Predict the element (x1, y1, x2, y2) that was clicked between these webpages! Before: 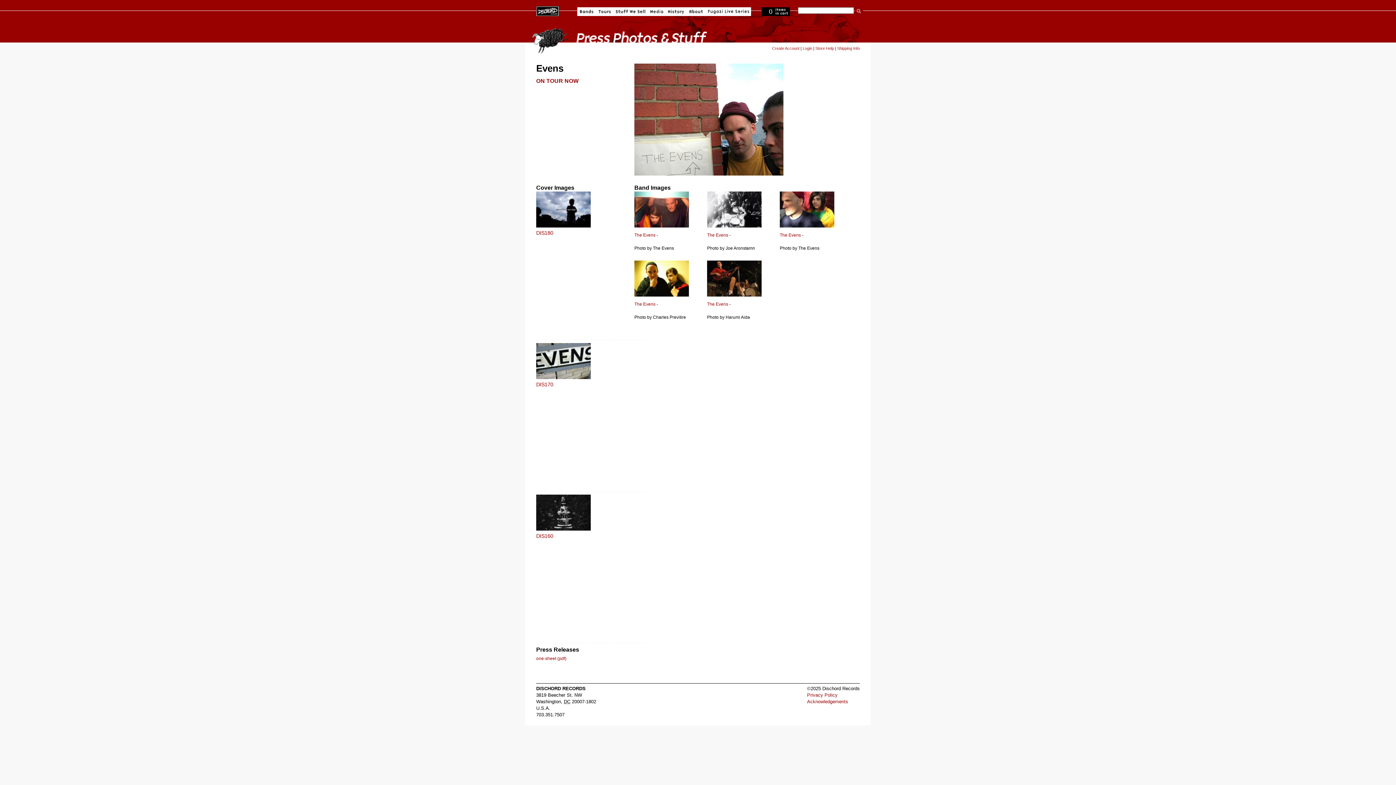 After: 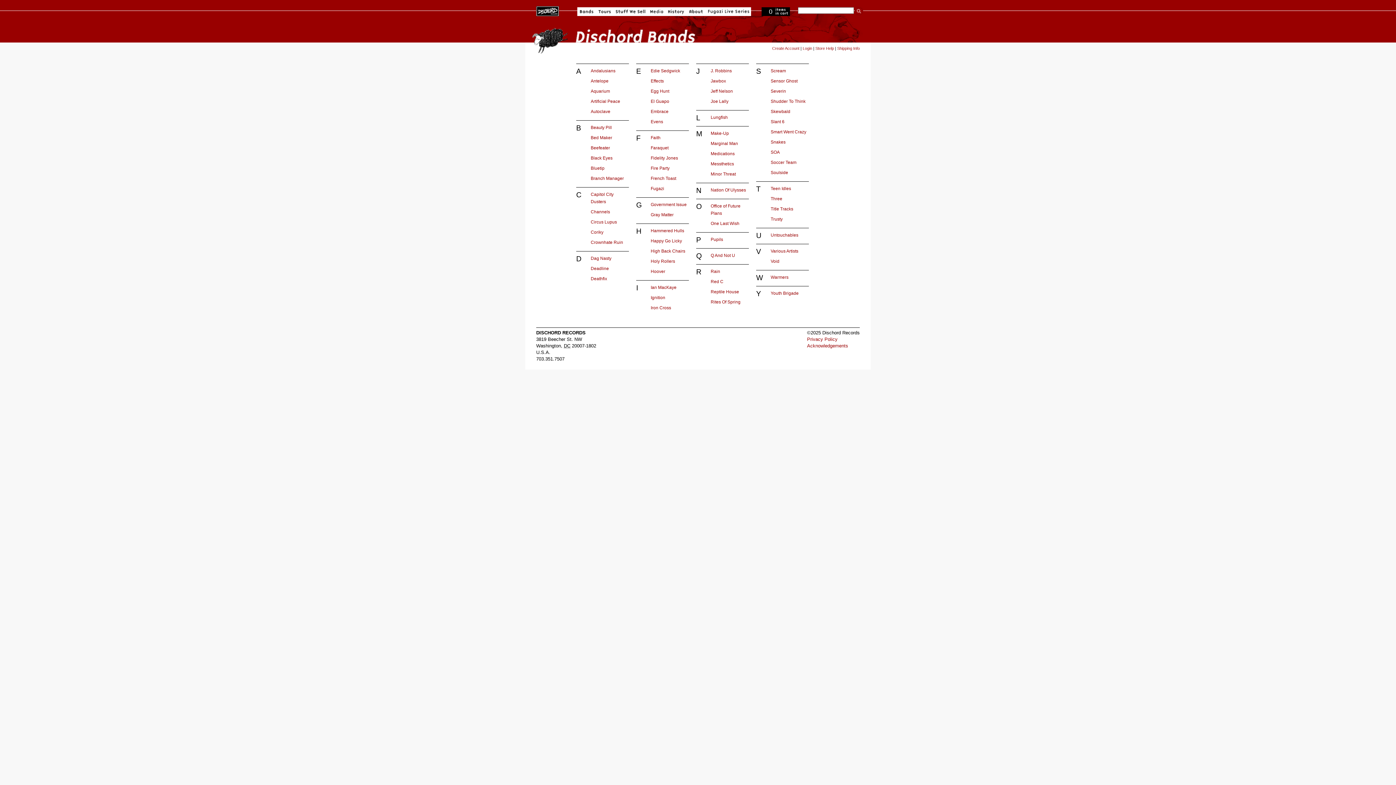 Action: bbox: (580, 7, 593, 16) label: Bands